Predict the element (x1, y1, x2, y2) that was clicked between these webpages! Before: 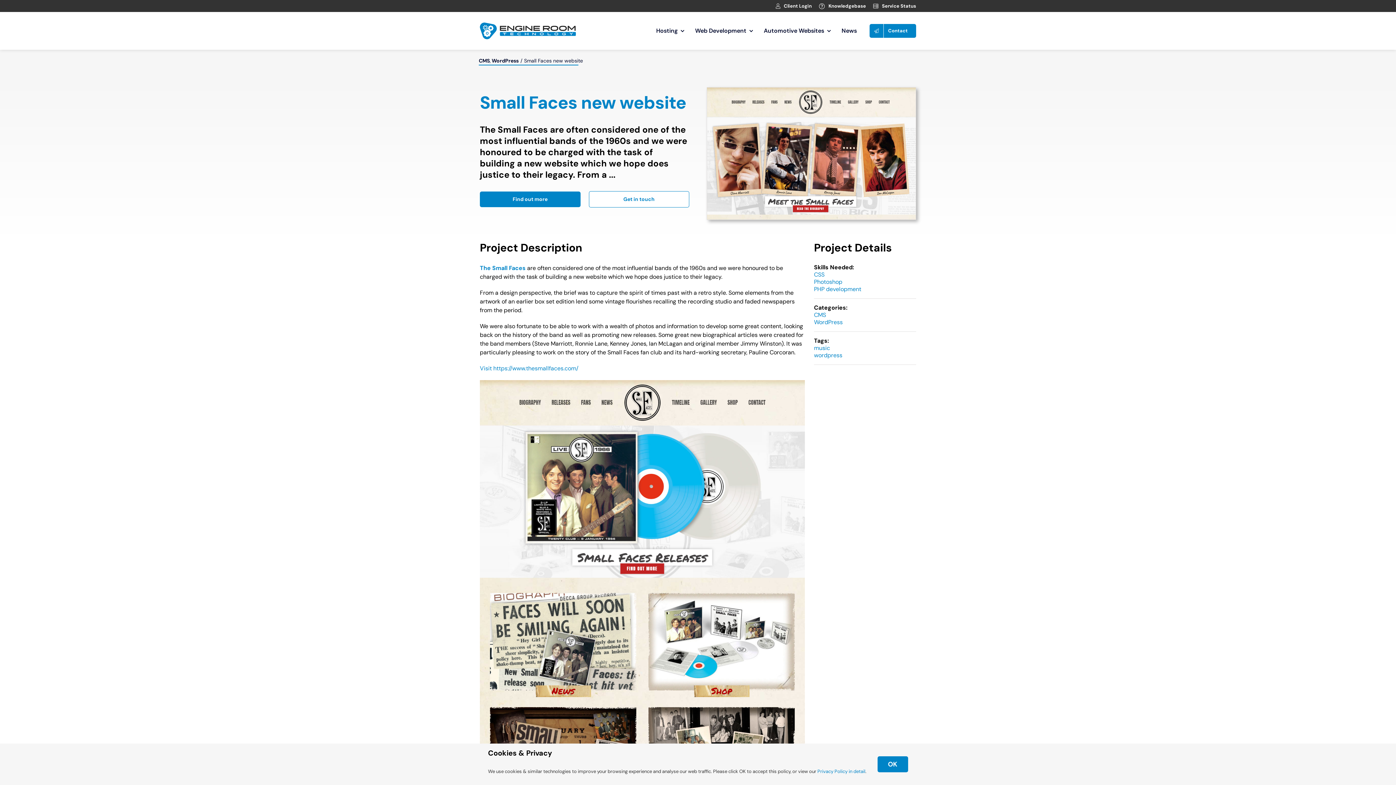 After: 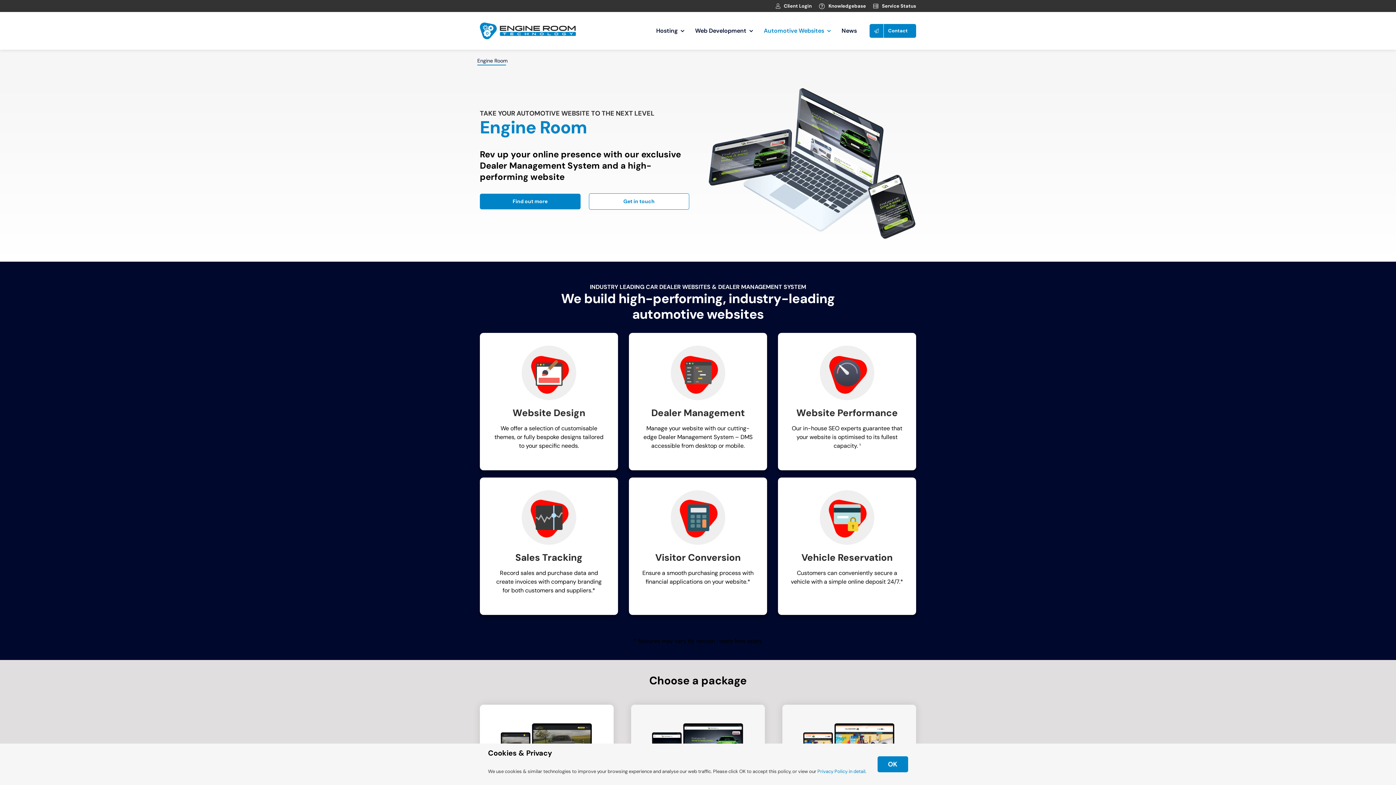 Action: bbox: (758, 19, 836, 42) label: Automotive Websites